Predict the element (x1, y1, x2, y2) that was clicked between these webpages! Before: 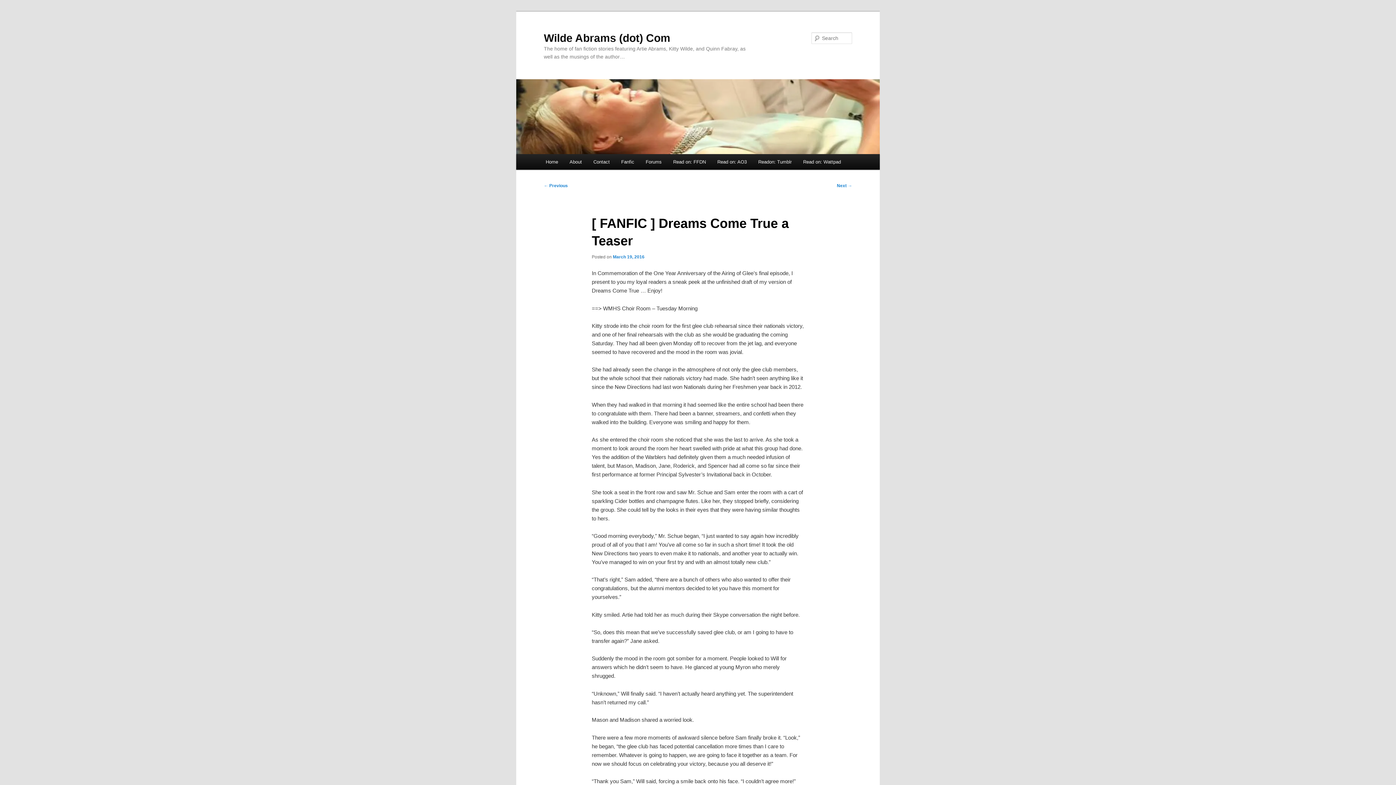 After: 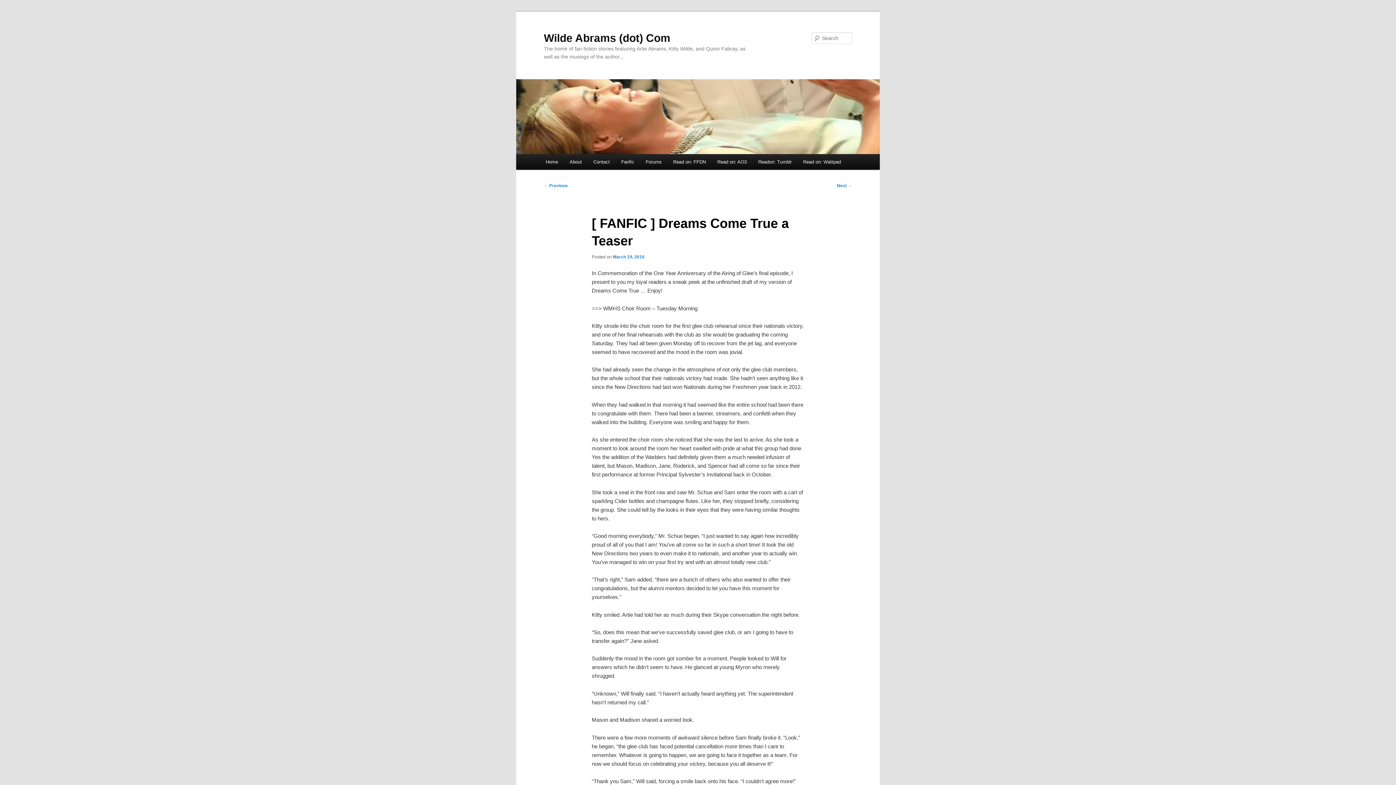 Action: label: March 19, 2016 bbox: (613, 254, 644, 259)